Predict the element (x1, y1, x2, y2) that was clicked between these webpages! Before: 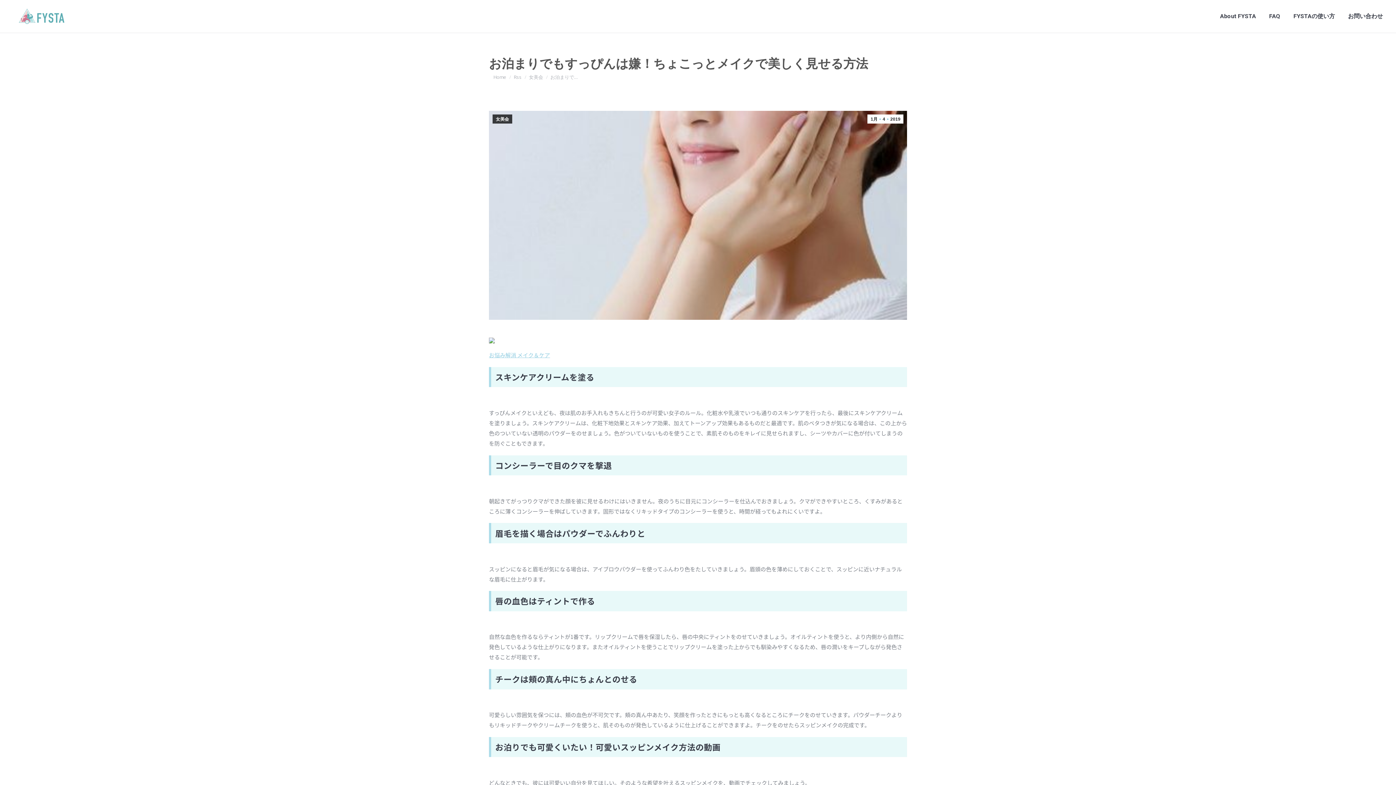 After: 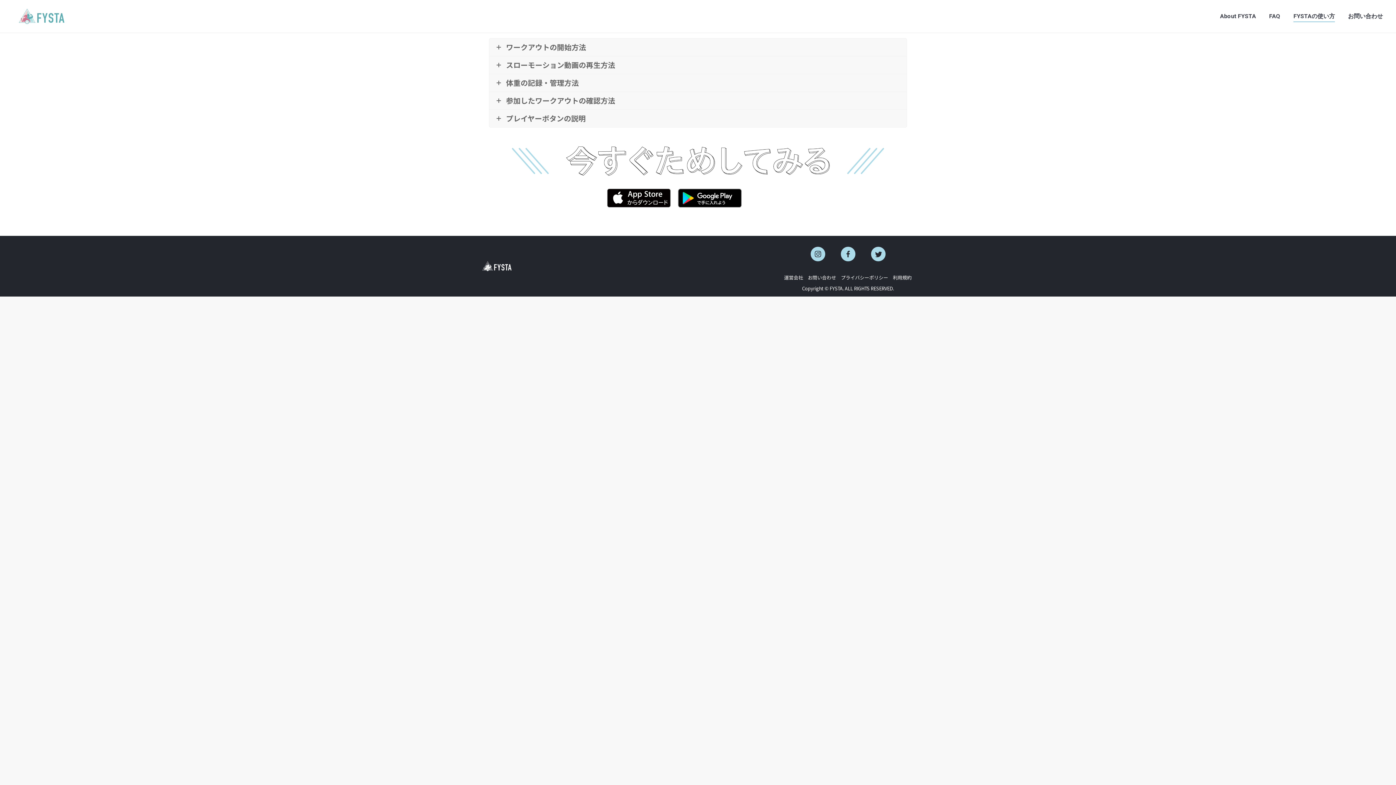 Action: bbox: (1292, 5, 1336, 27) label: FYSTAの使い方